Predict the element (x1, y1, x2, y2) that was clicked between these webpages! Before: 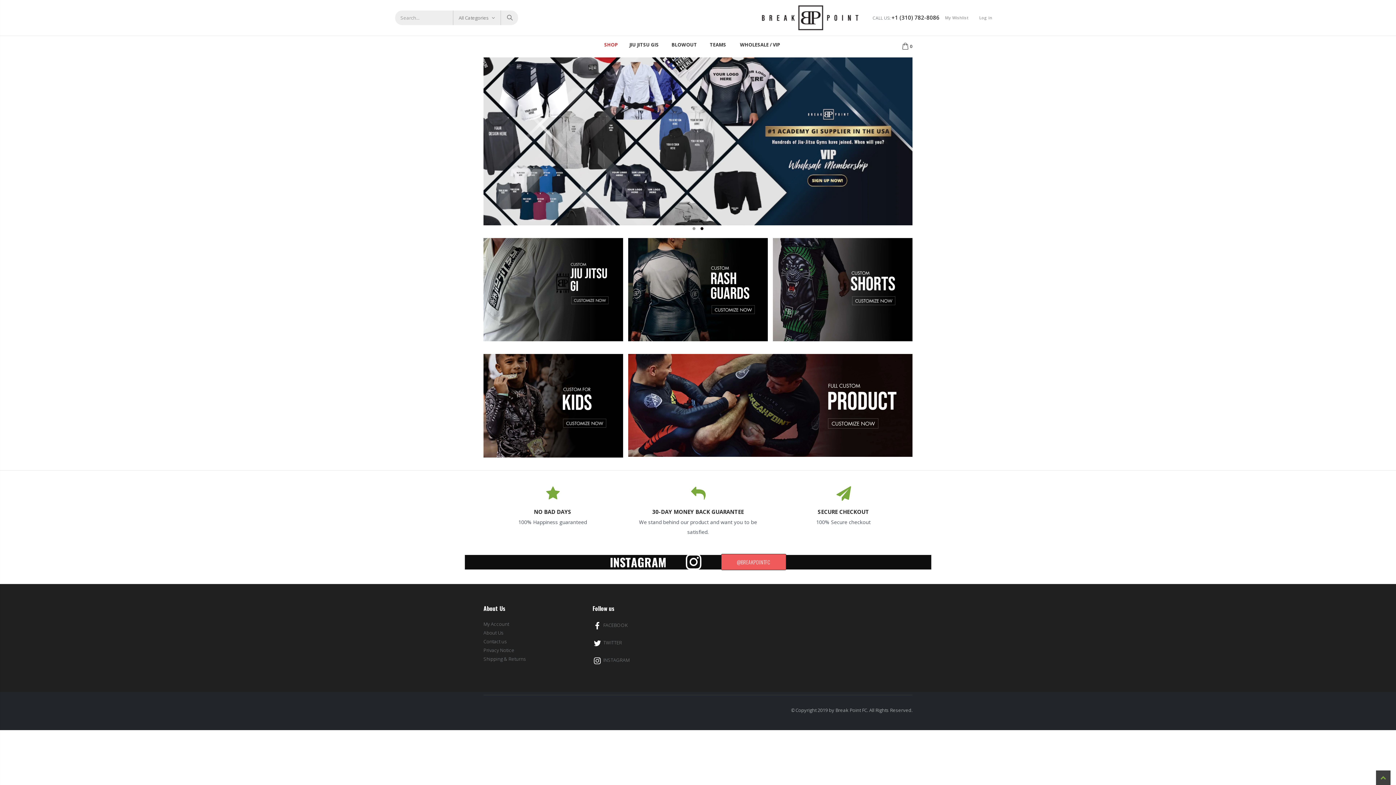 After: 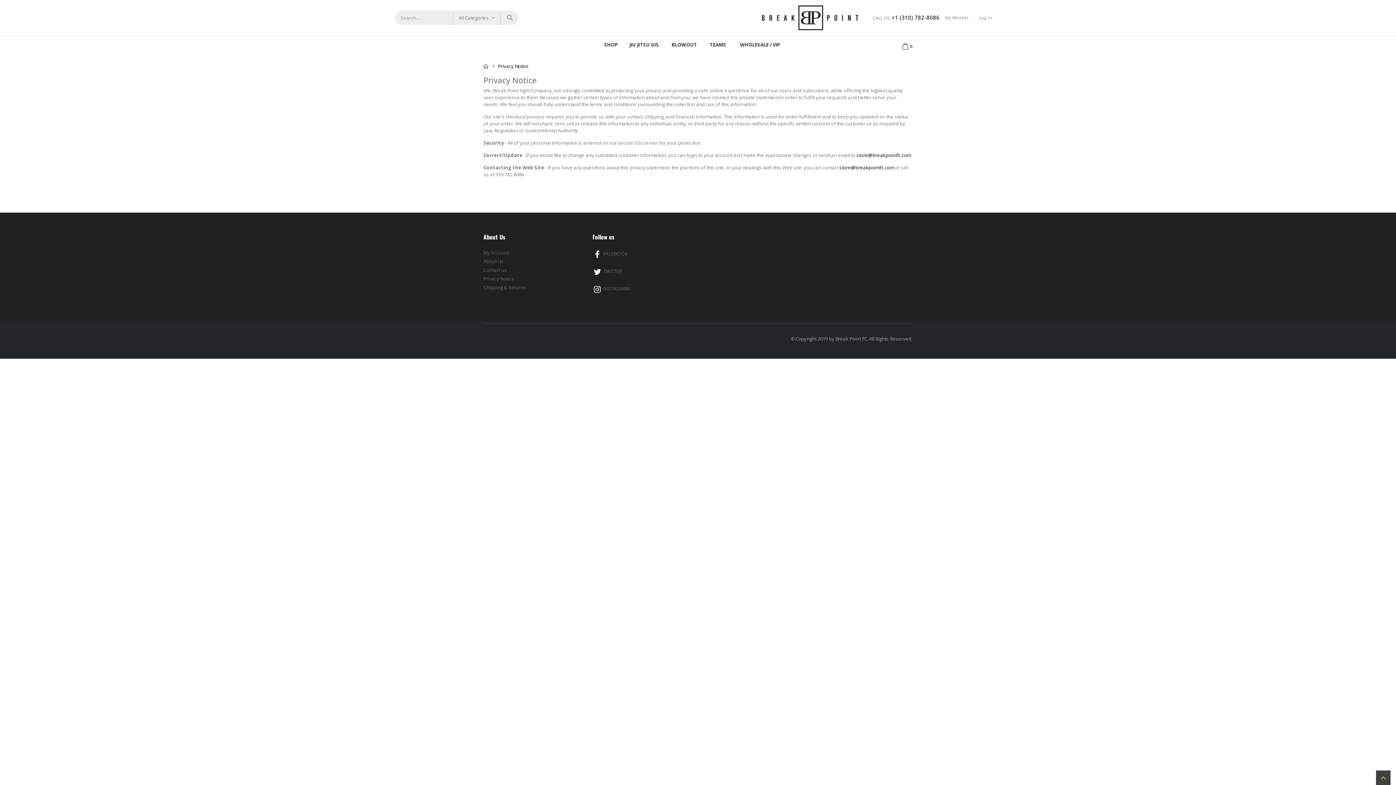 Action: bbox: (483, 647, 514, 653) label: Privacy Notice